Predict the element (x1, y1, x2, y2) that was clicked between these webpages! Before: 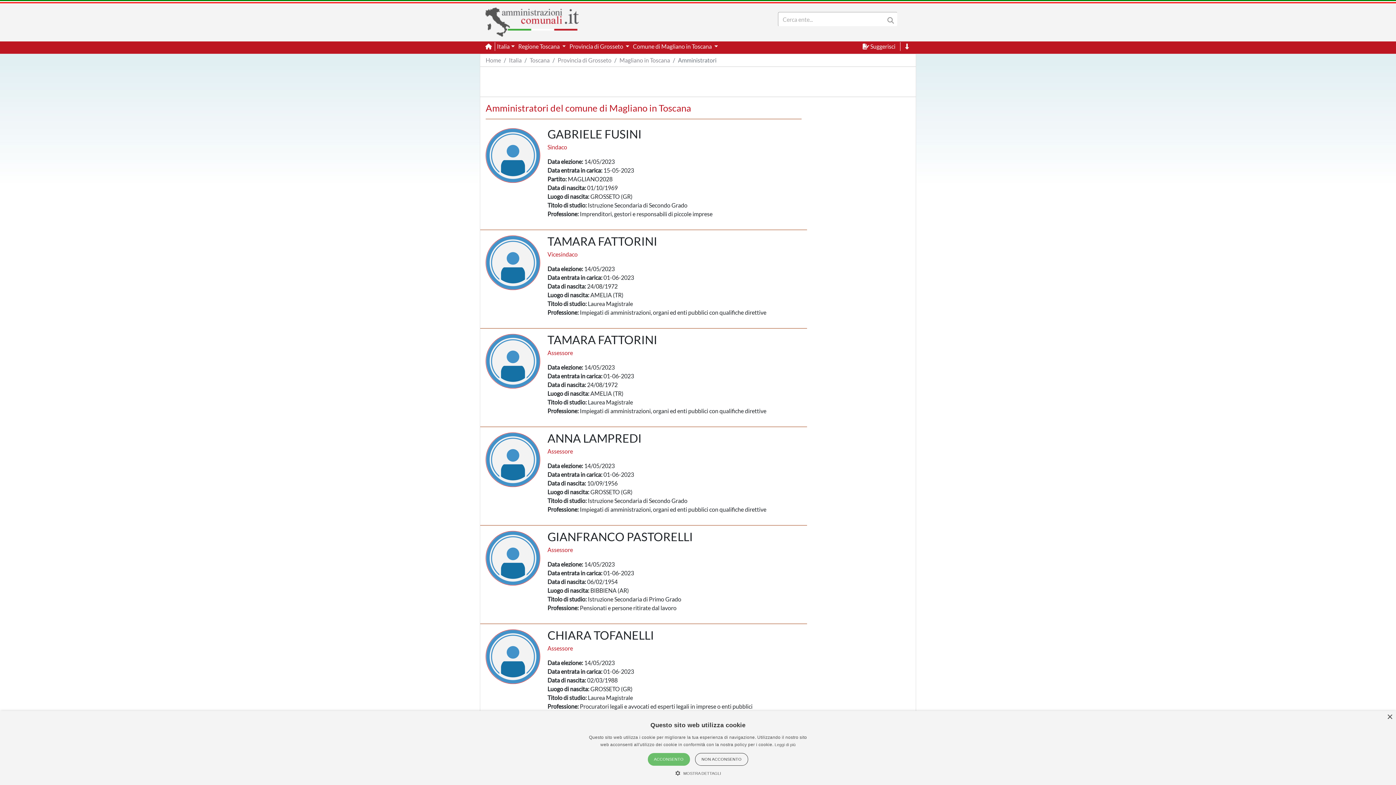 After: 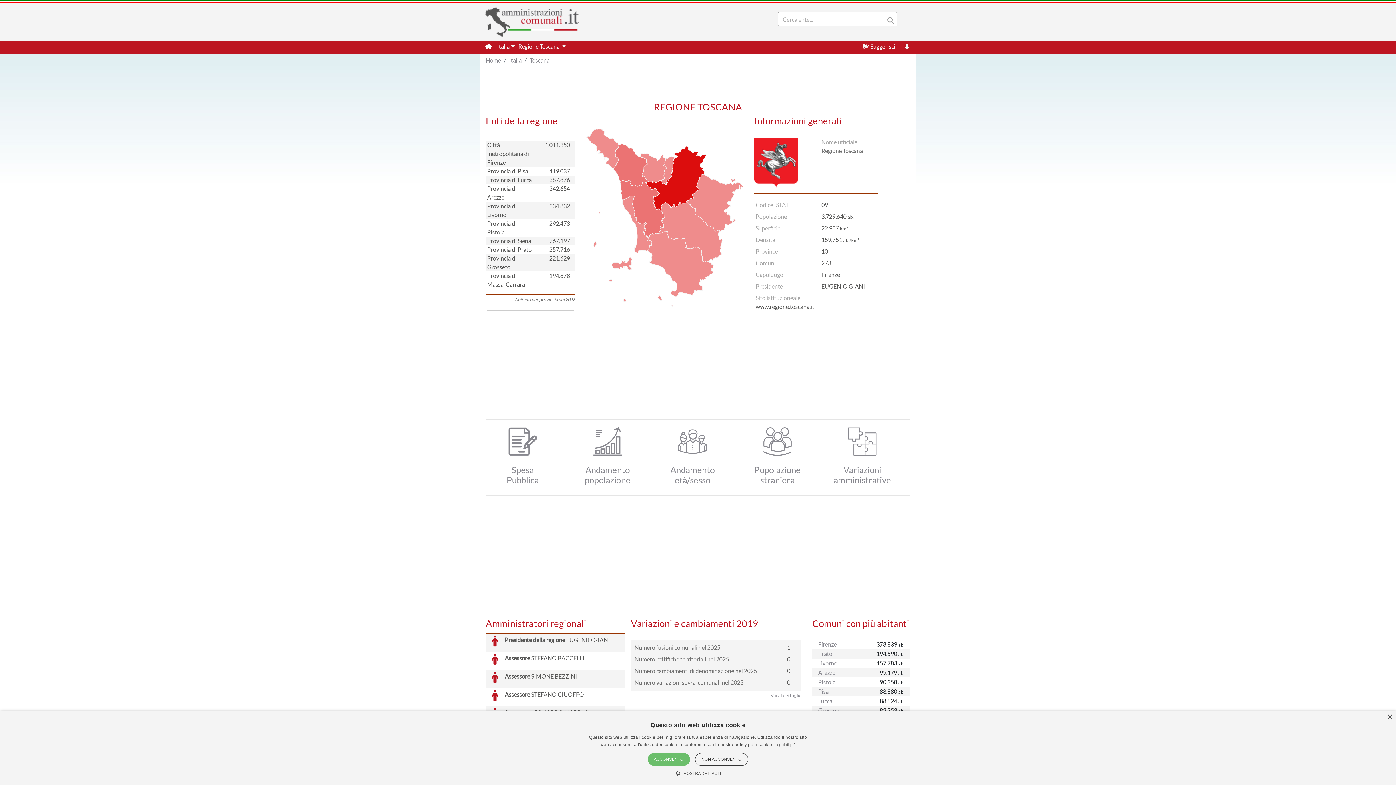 Action: bbox: (529, 56, 549, 63) label: Toscana